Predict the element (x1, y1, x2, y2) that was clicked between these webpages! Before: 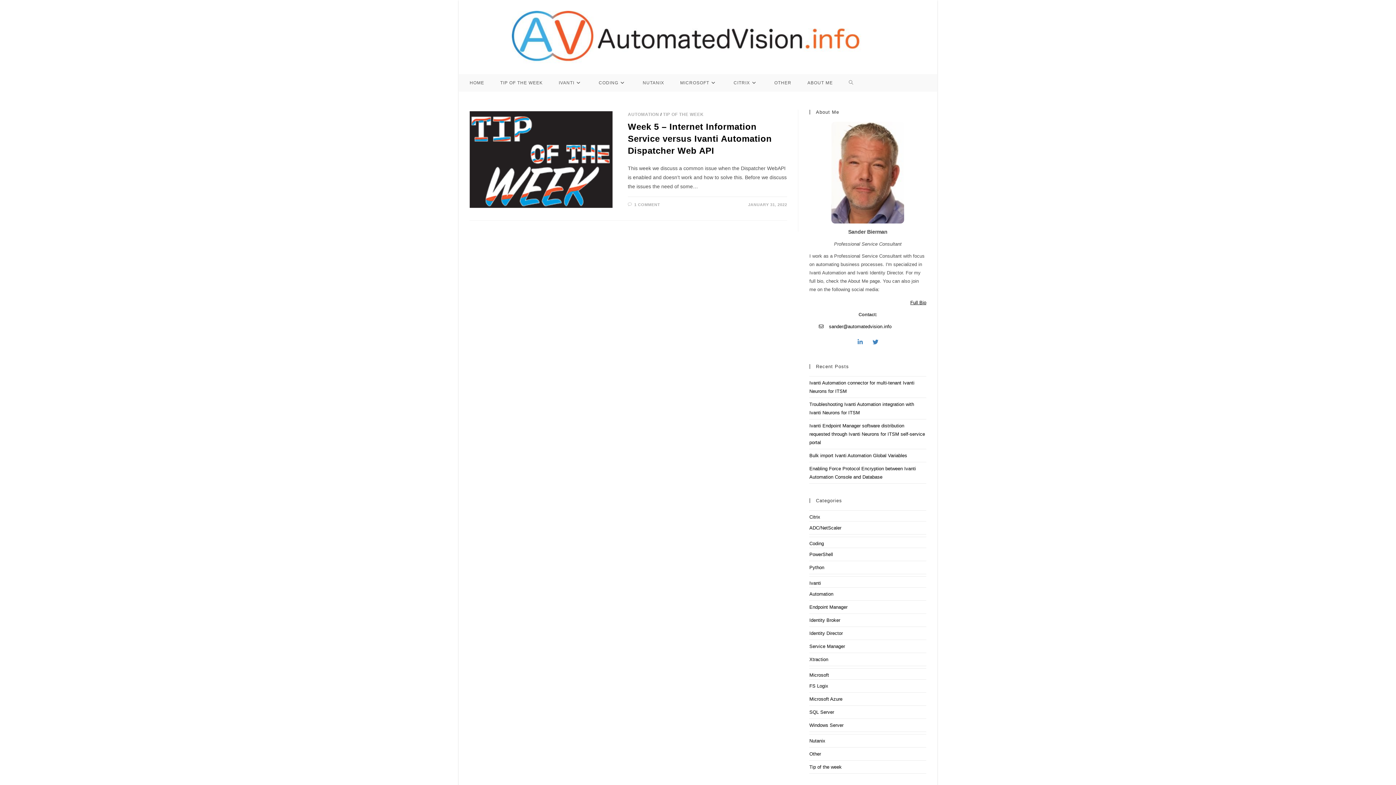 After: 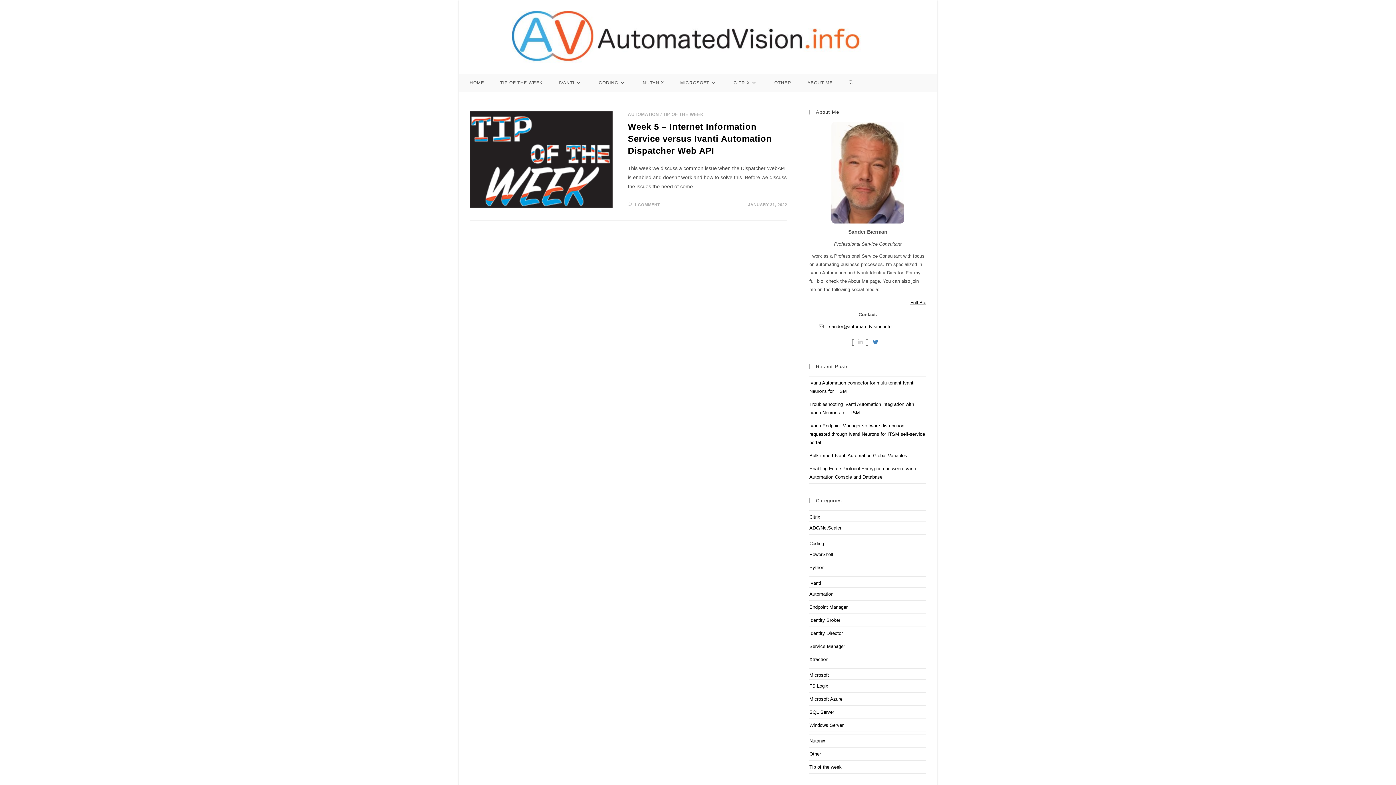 Action: bbox: (852, 340, 868, 345)